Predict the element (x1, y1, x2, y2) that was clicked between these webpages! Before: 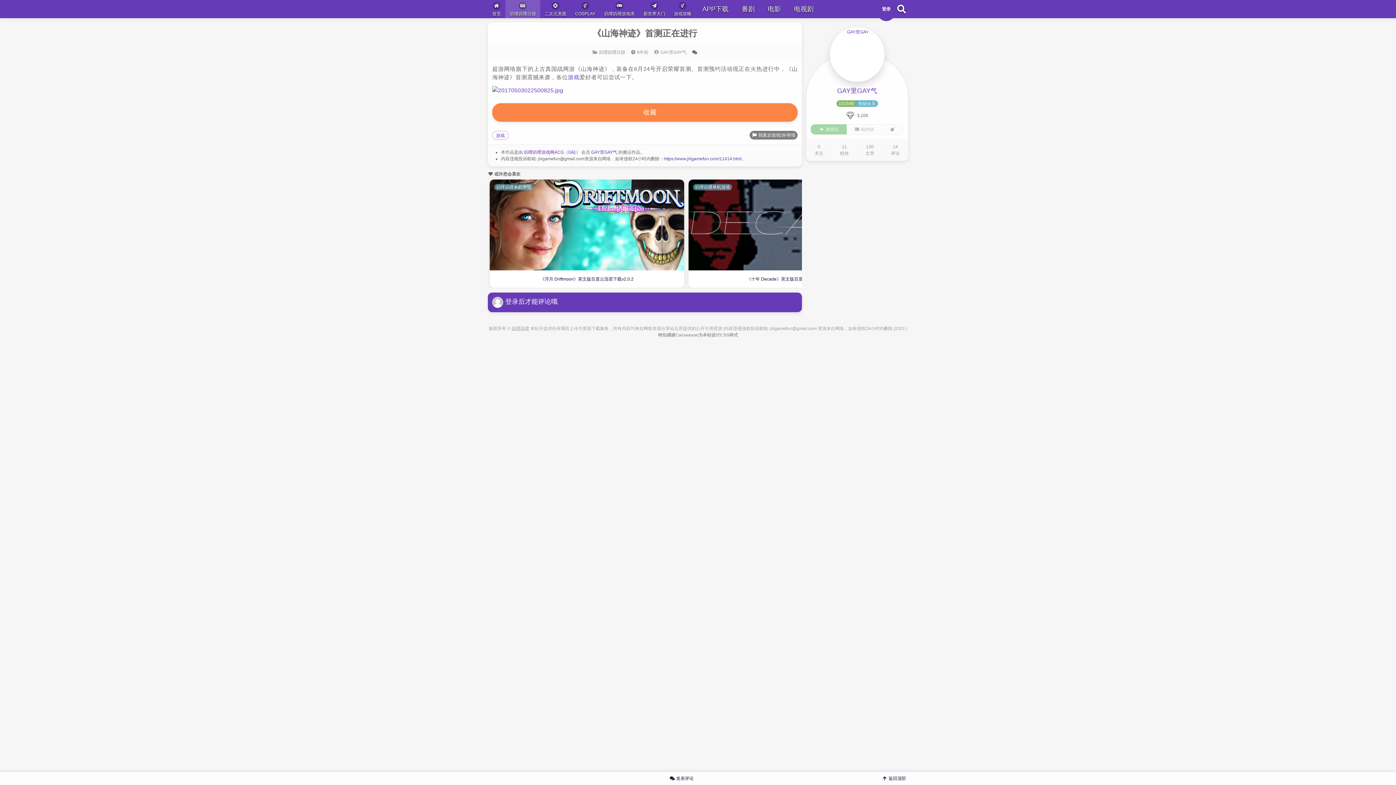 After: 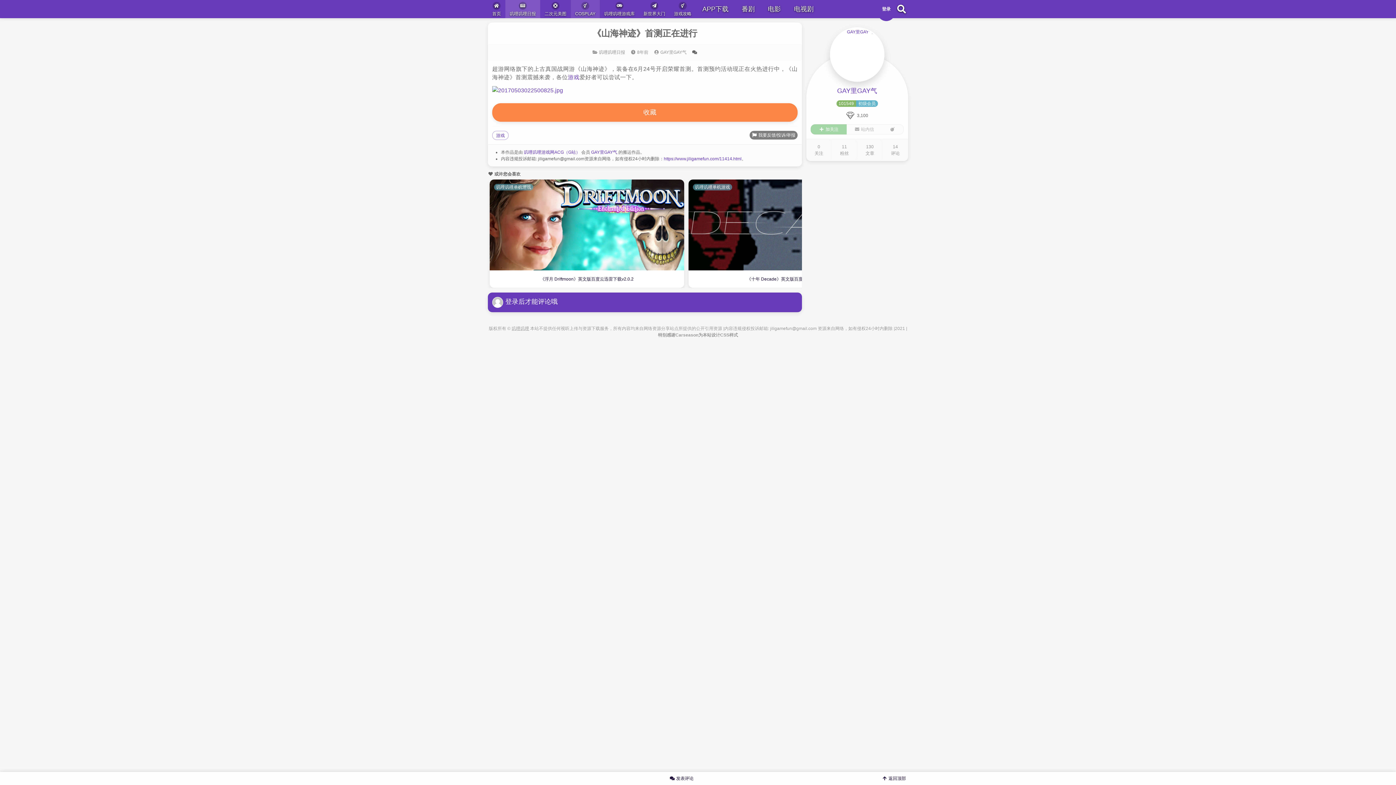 Action: label: COSPLAY bbox: (570, 0, 600, 18)